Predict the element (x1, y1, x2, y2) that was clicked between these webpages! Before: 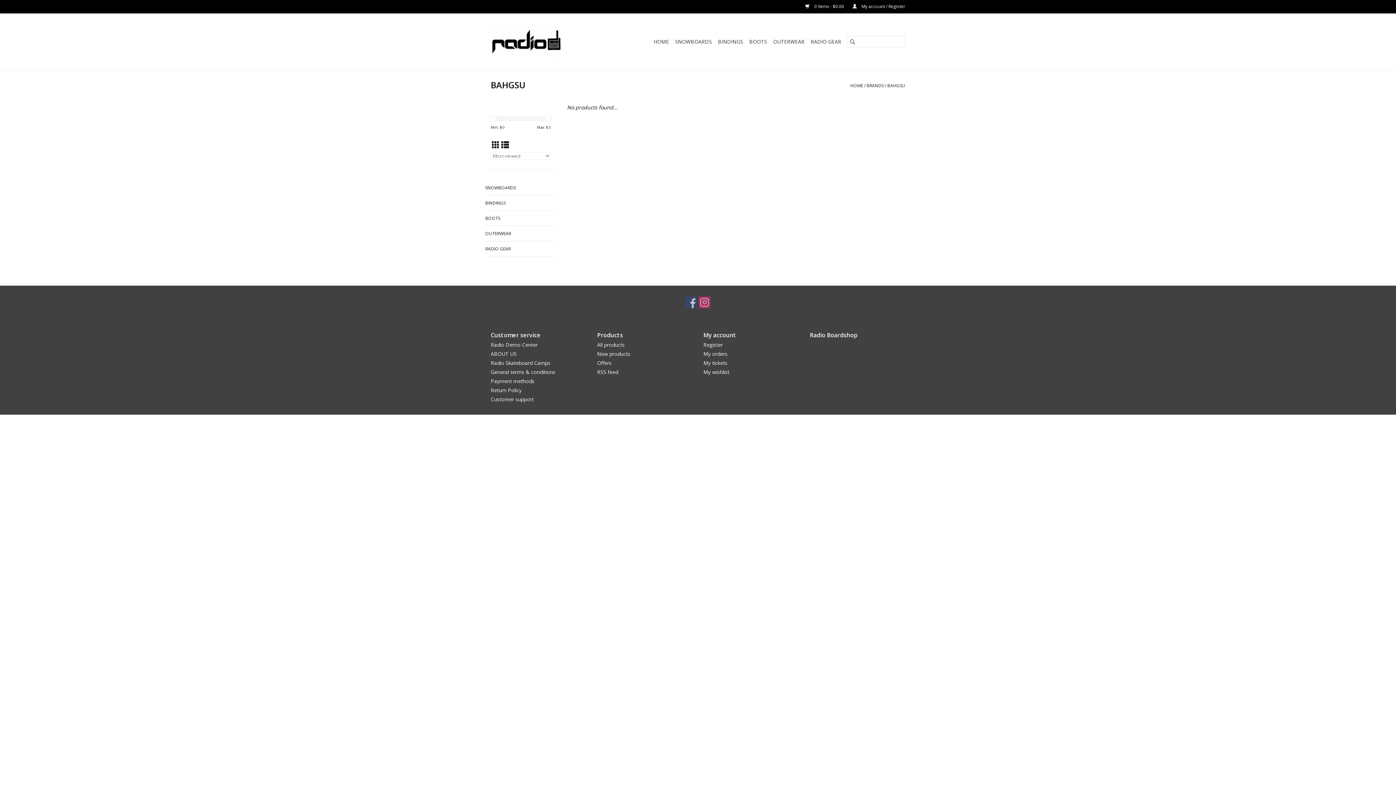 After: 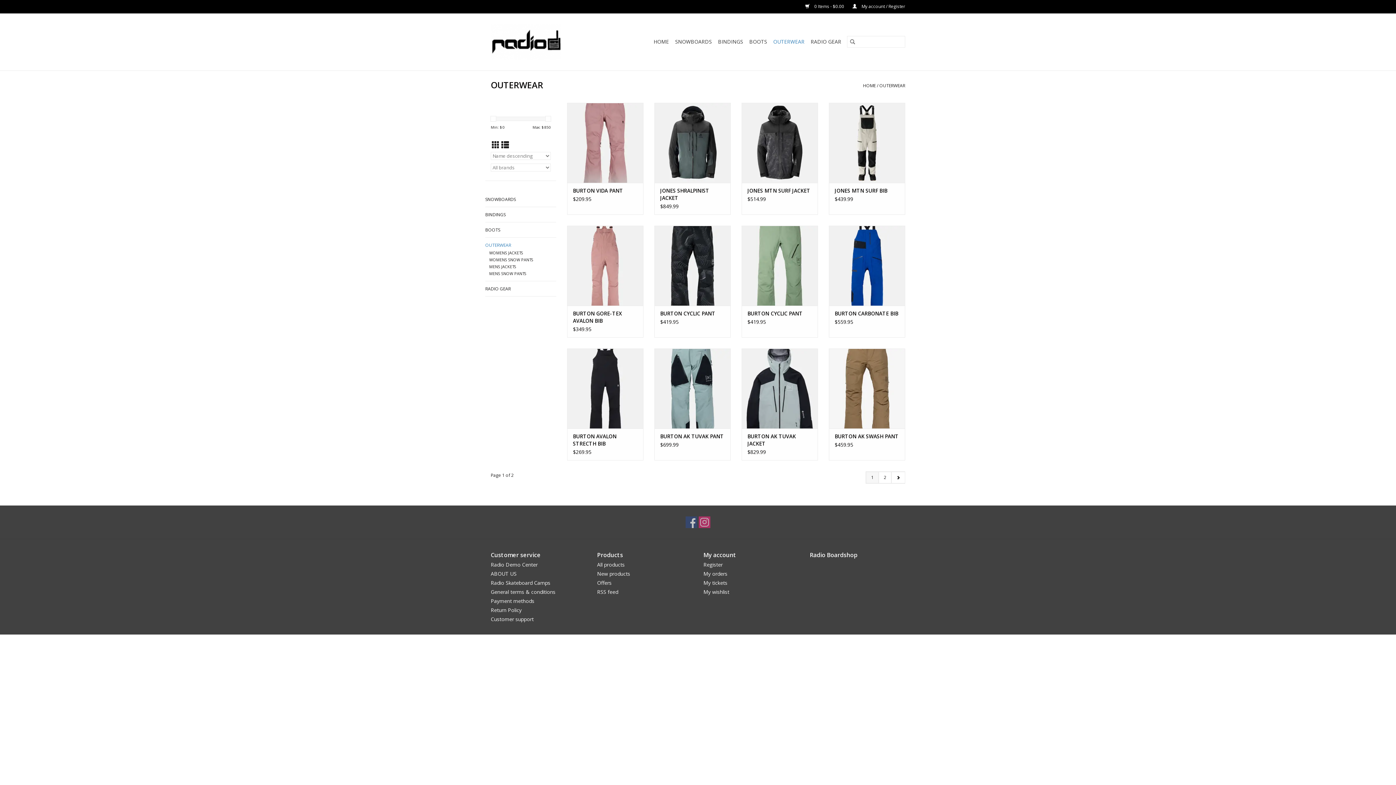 Action: label: OUTERWEAR bbox: (771, 36, 806, 47)